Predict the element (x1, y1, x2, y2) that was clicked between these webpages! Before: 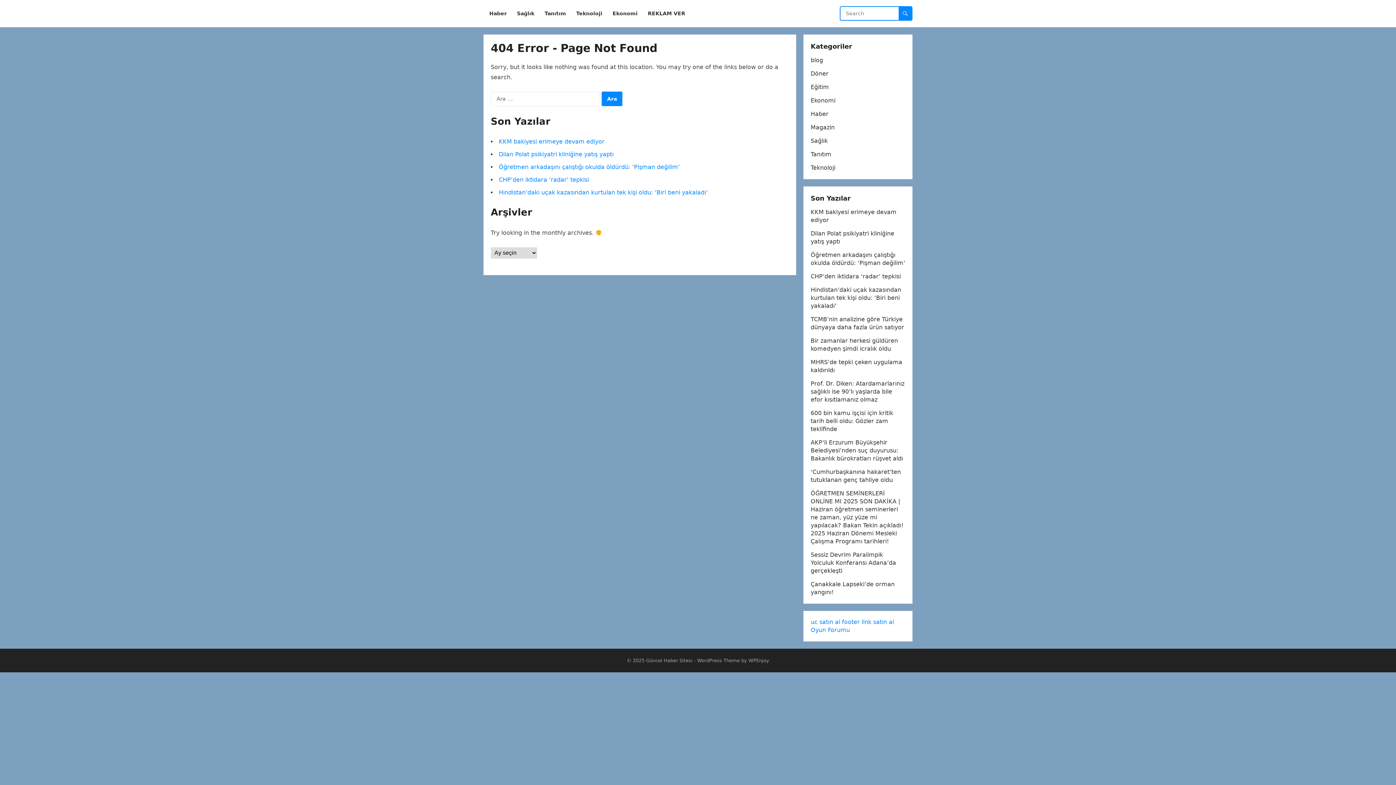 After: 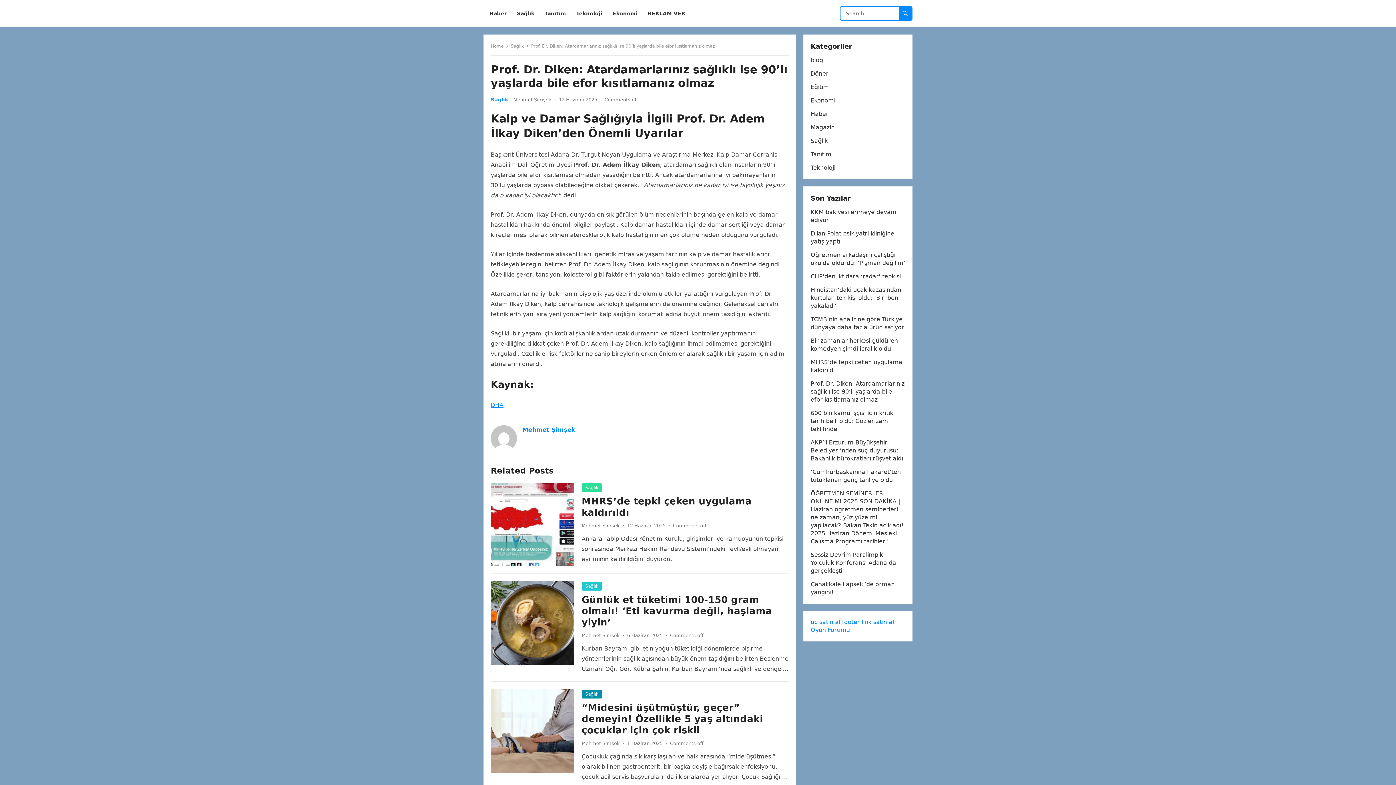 Action: bbox: (810, 380, 904, 403) label: Prof. Dr. Diken: Atardamarlarınız sağlıklı ise 90’lı yaşlarda bile efor kısıtlamanız olmaz